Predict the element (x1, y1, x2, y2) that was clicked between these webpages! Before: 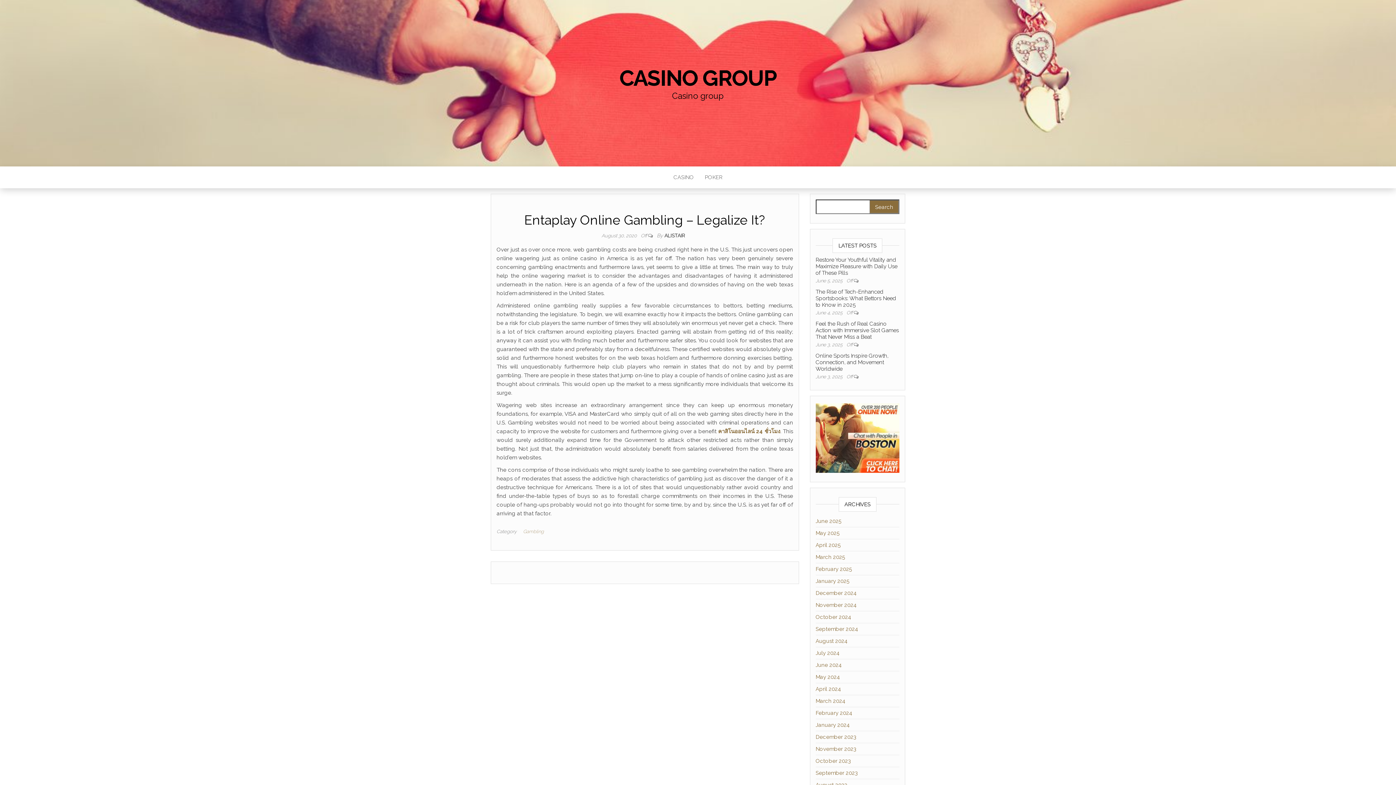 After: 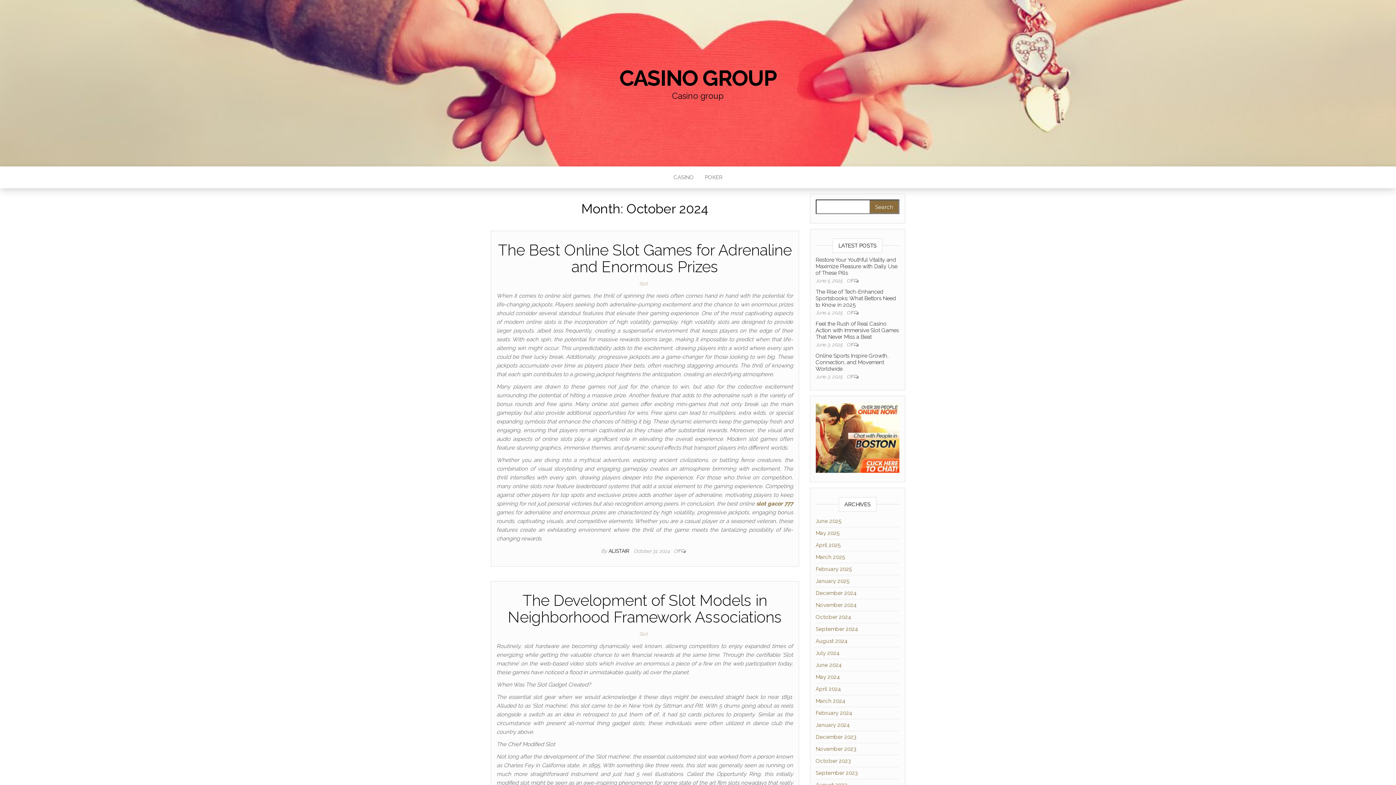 Action: label: October 2024 bbox: (815, 614, 851, 620)